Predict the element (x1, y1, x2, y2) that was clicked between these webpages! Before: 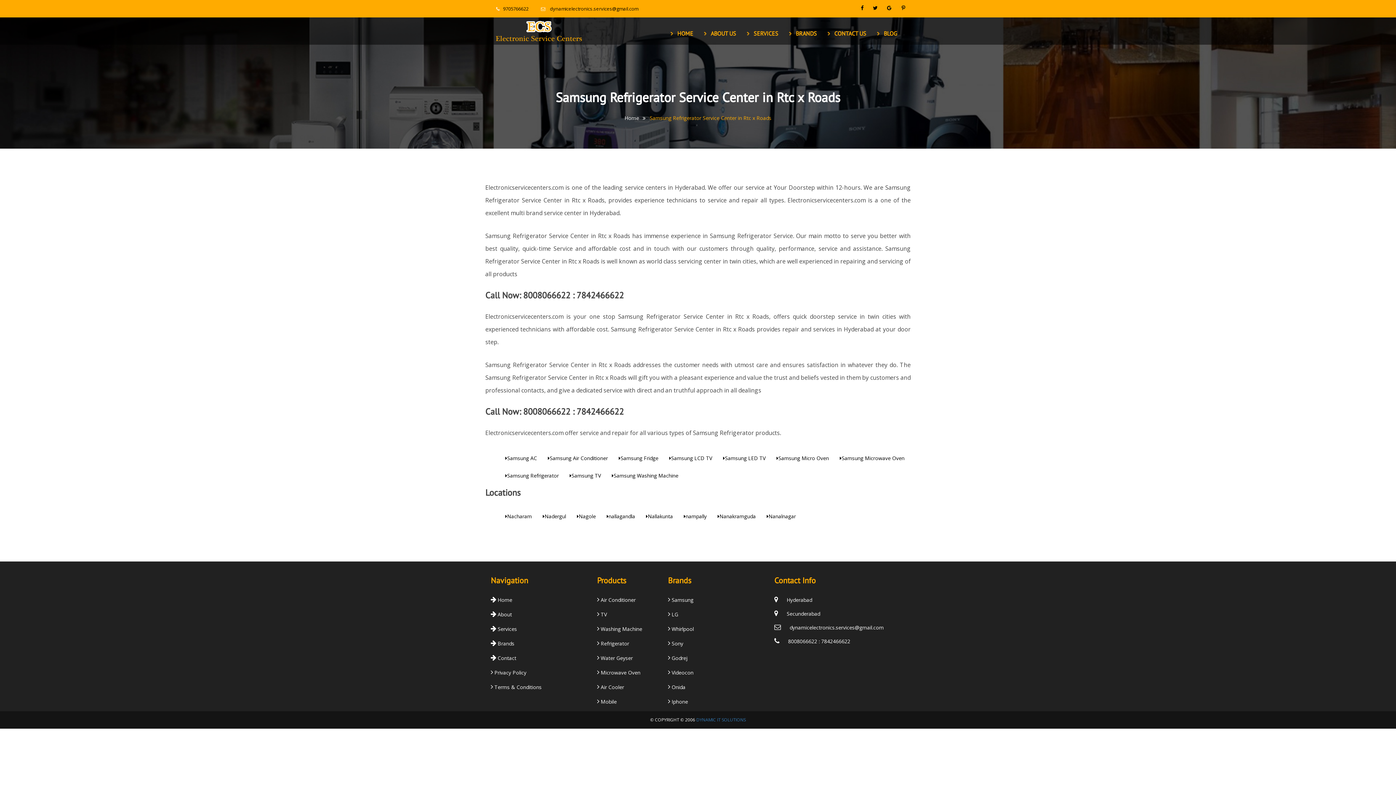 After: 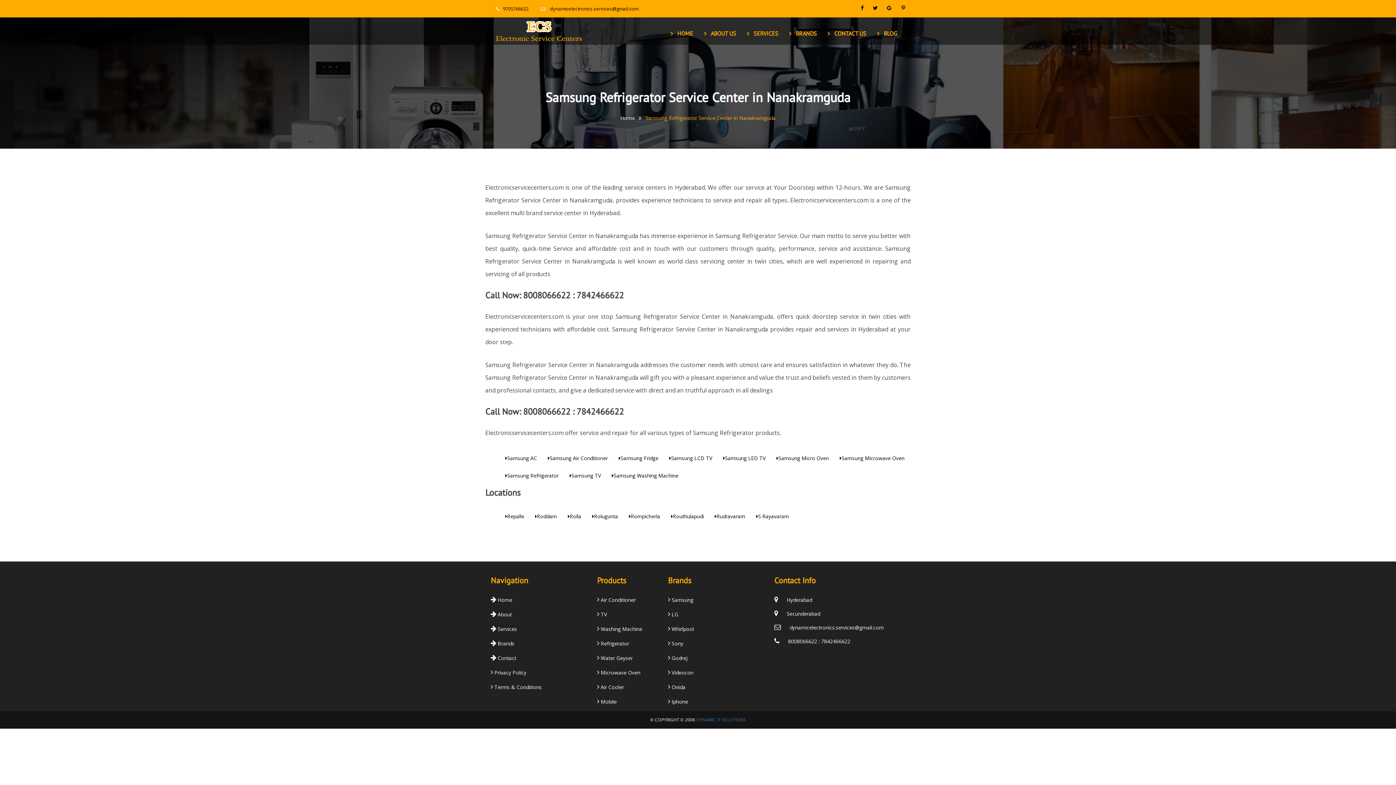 Action: label: Nanakramguda bbox: (712, 508, 761, 525)